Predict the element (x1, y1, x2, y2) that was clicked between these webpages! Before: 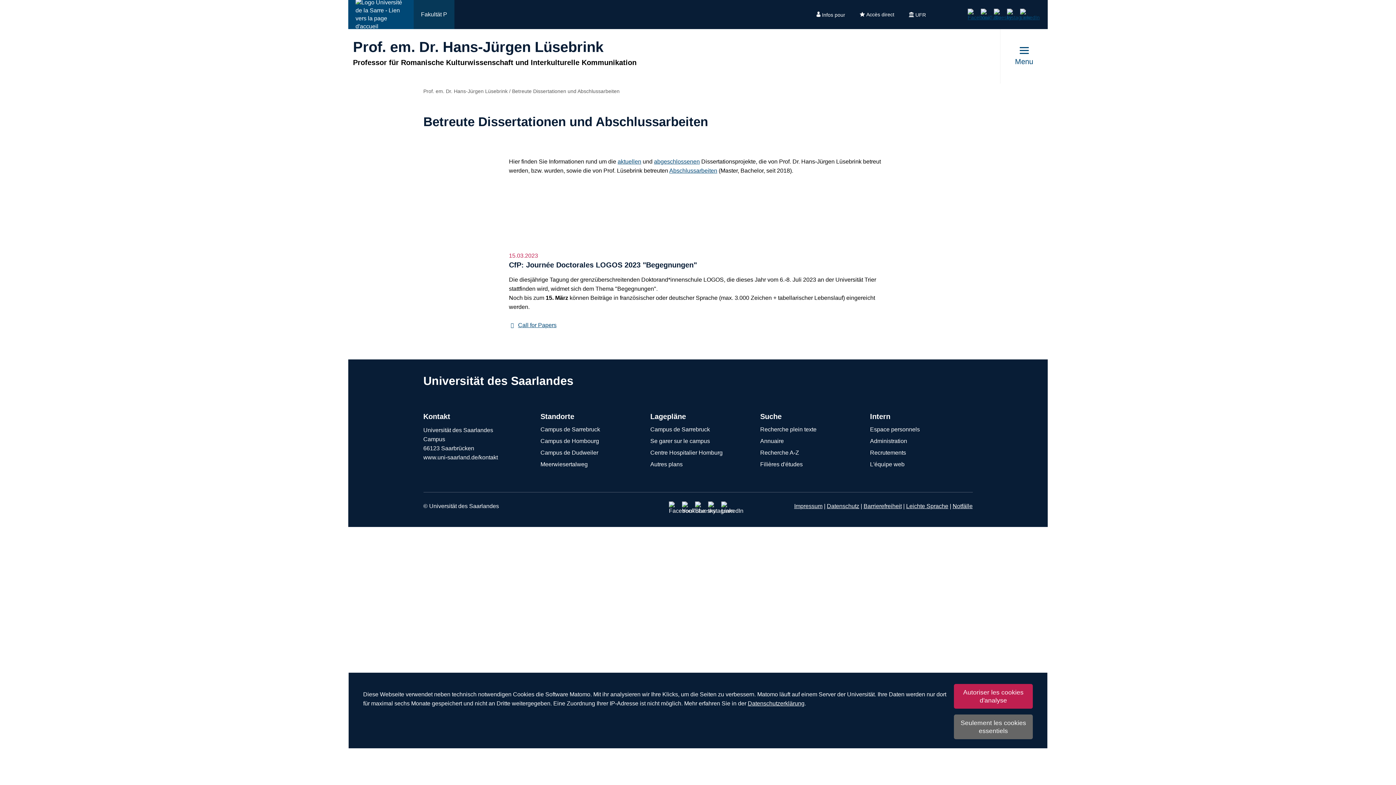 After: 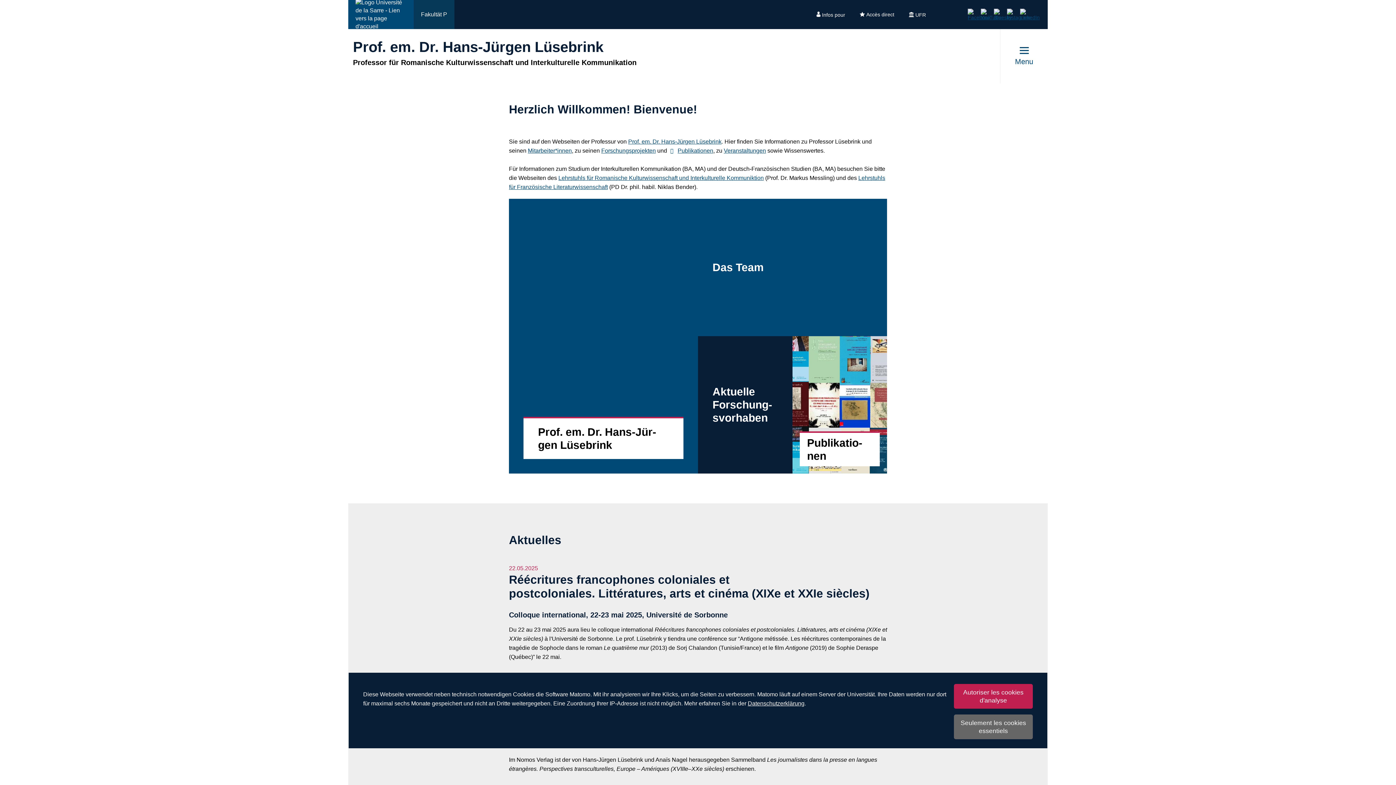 Action: bbox: (353, 39, 636, 67) label: Prof. em. Dr. Hans-Jürgen Lüsebrink

Professor für Romanische Kulturwissenschaft und Interkulturelle Kommunikation